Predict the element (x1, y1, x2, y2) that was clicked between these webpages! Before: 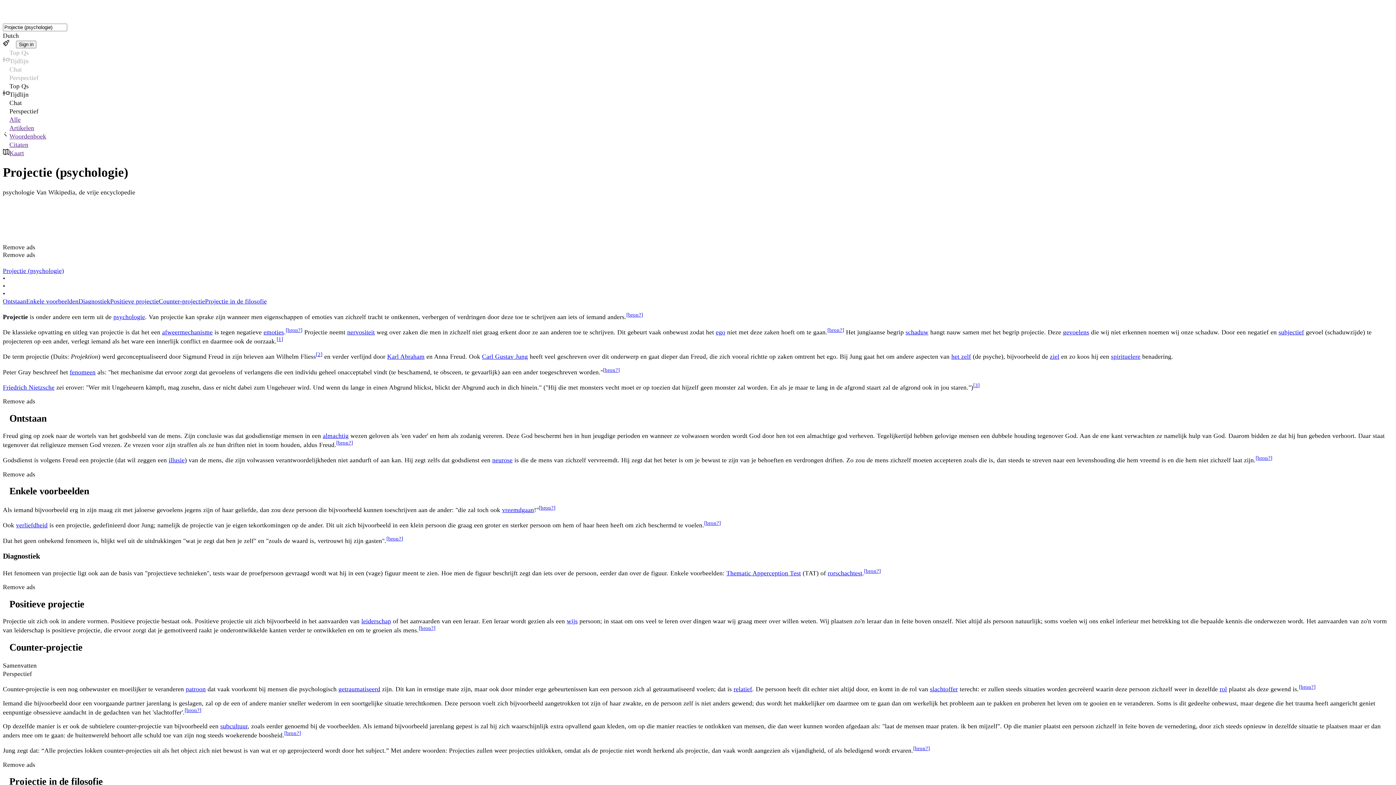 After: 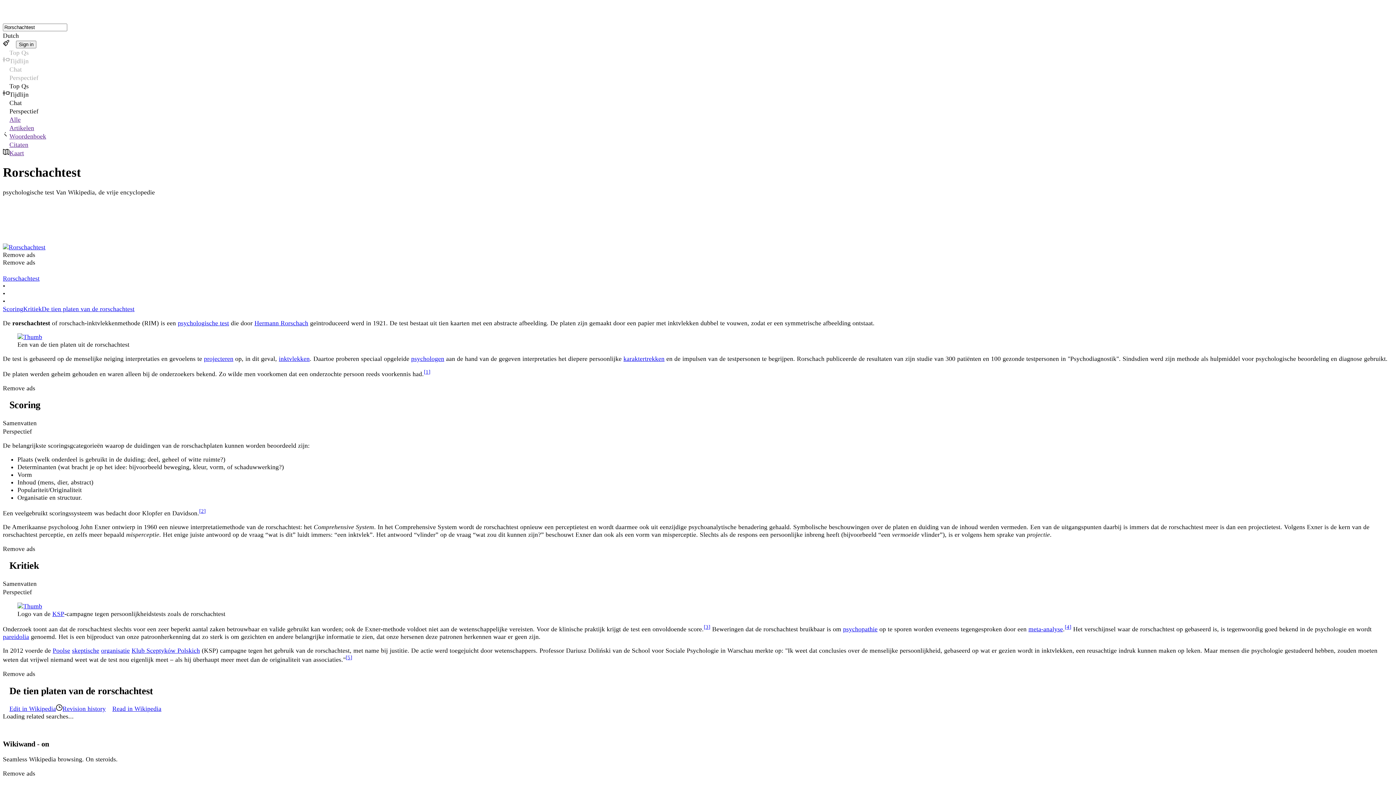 Action: bbox: (828, 569, 862, 576) label: rorschachtest